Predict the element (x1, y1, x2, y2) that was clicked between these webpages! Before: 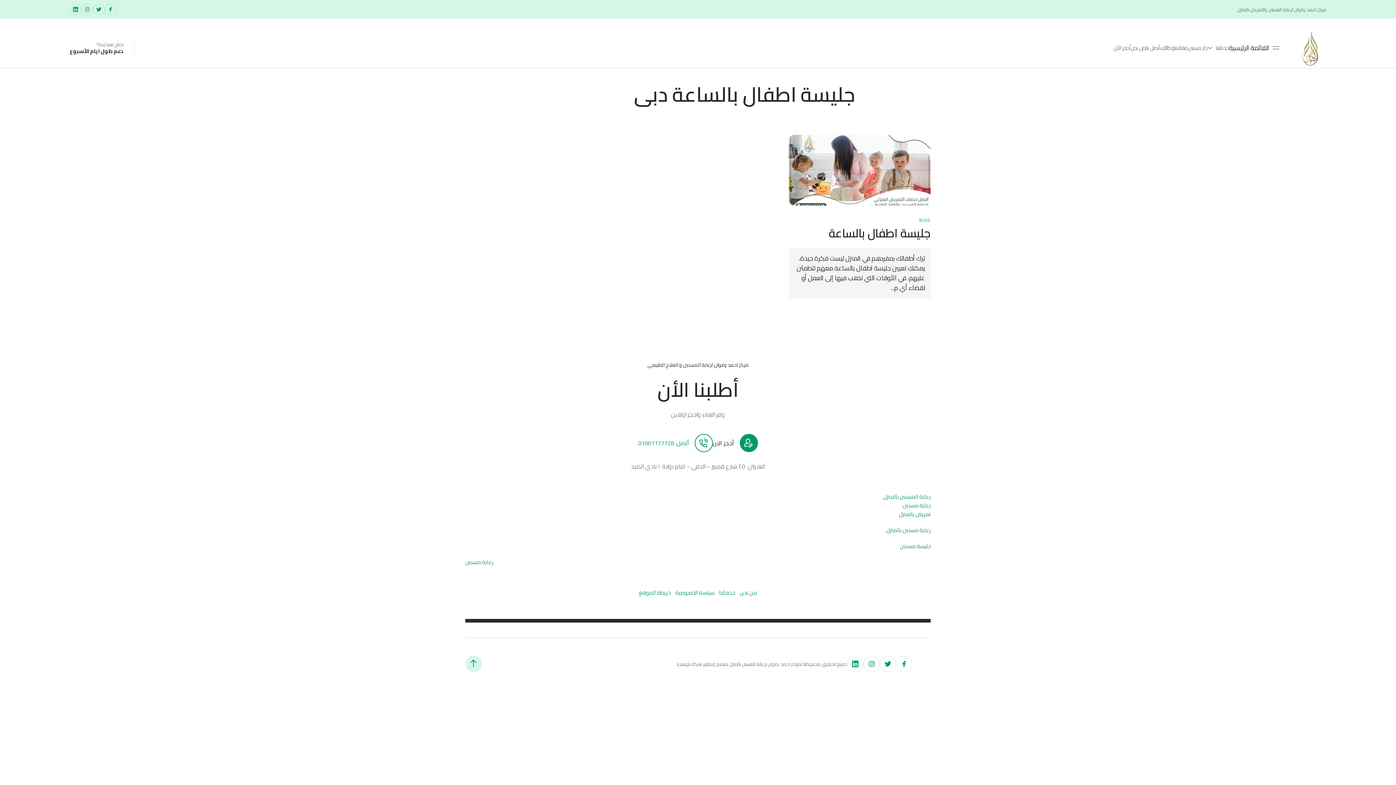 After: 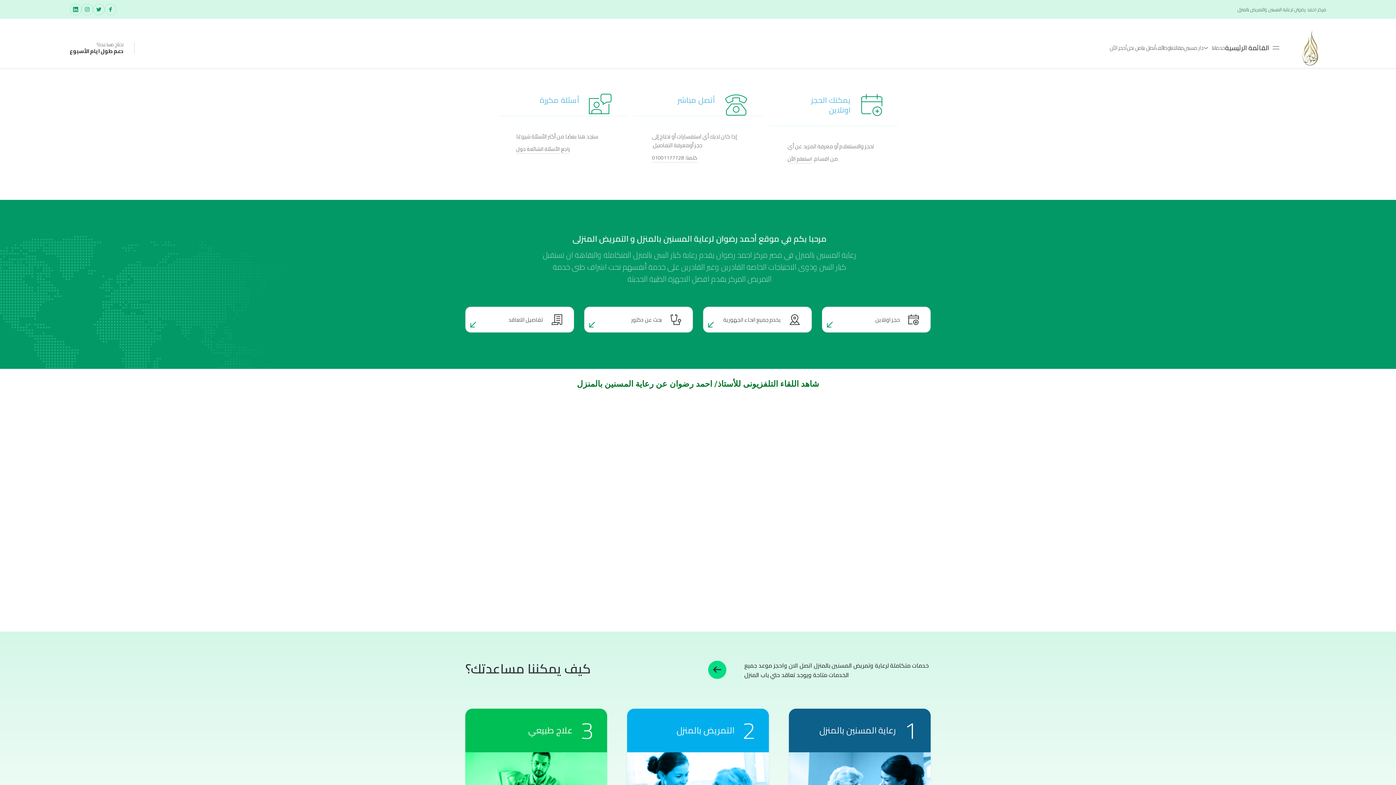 Action: bbox: (886, 525, 930, 535) label: رعاية مسنين بالمنزل